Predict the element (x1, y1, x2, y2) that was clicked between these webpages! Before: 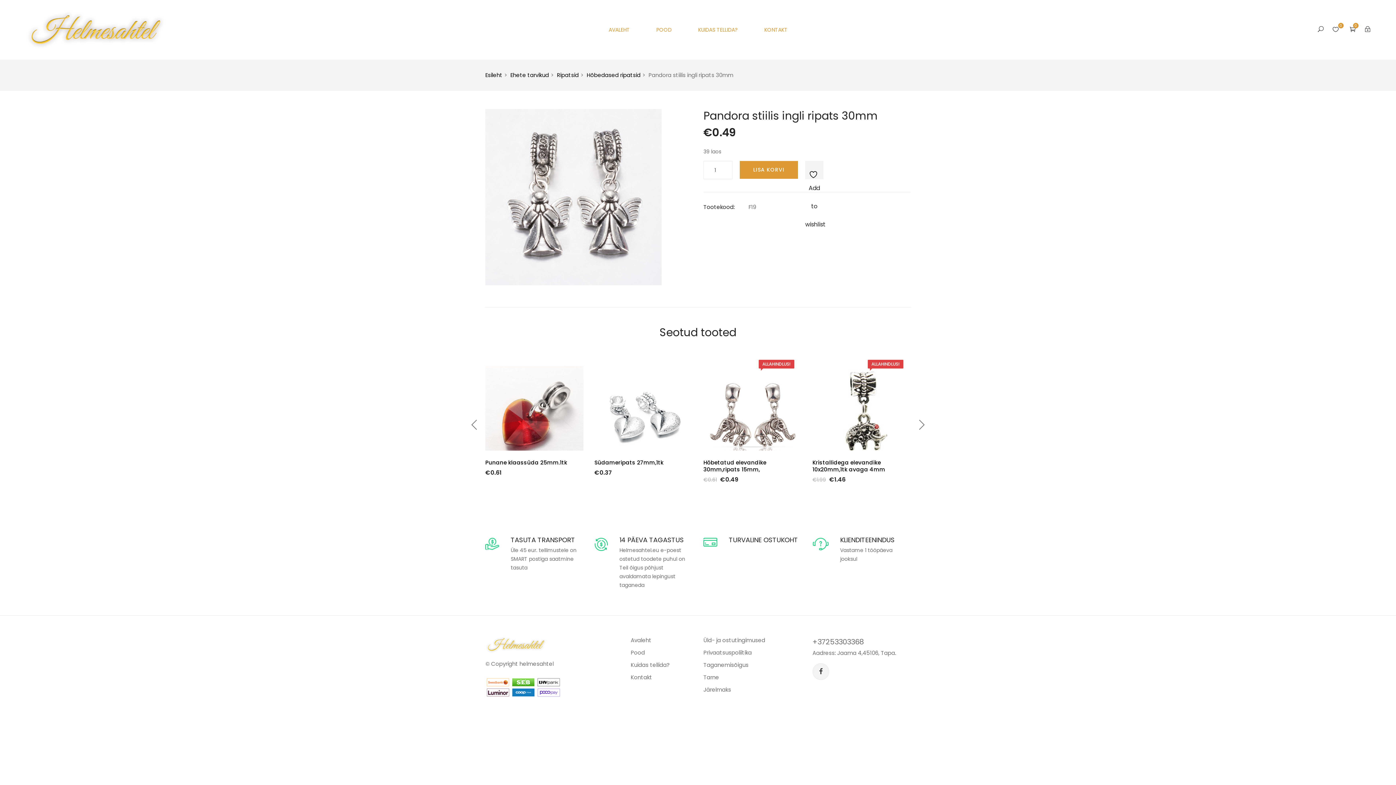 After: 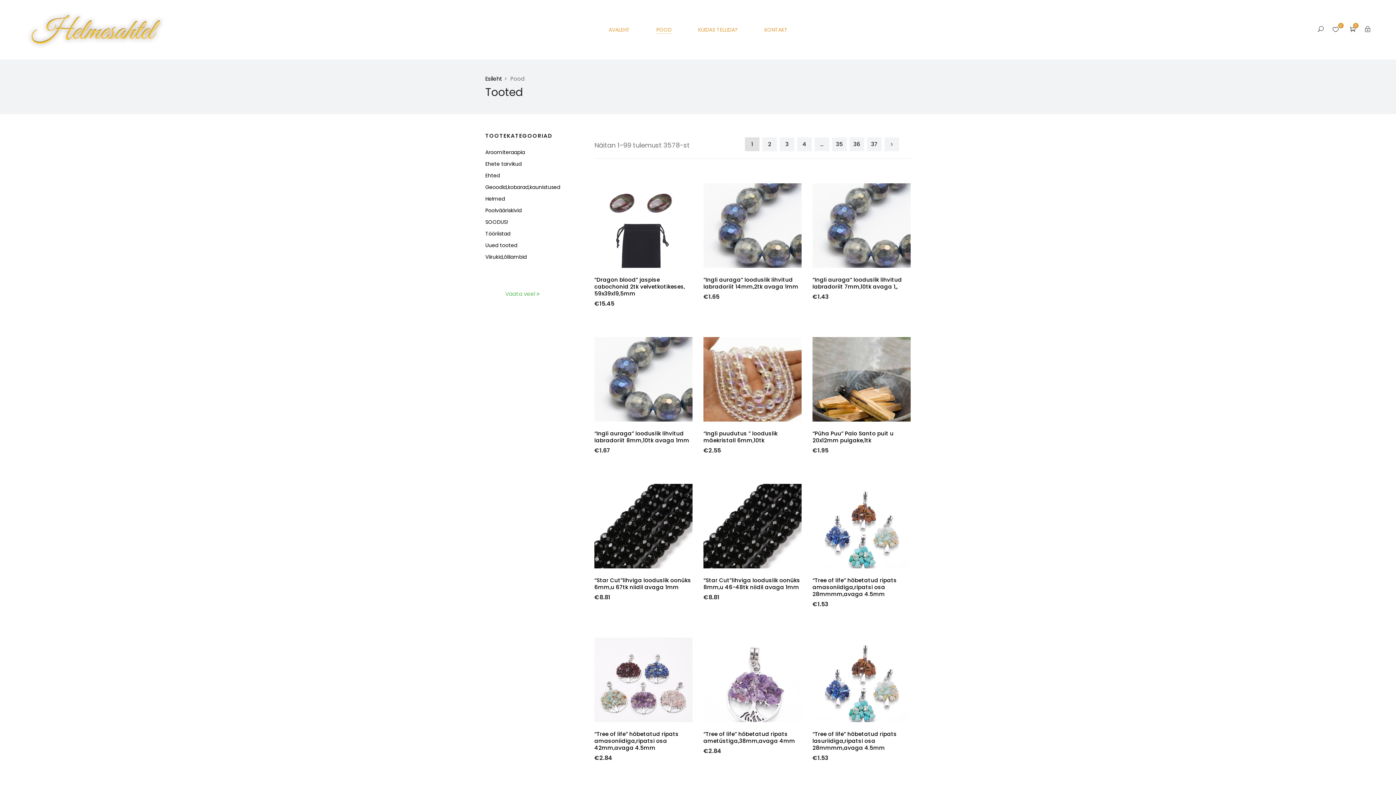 Action: bbox: (630, 649, 645, 656) label: Pood